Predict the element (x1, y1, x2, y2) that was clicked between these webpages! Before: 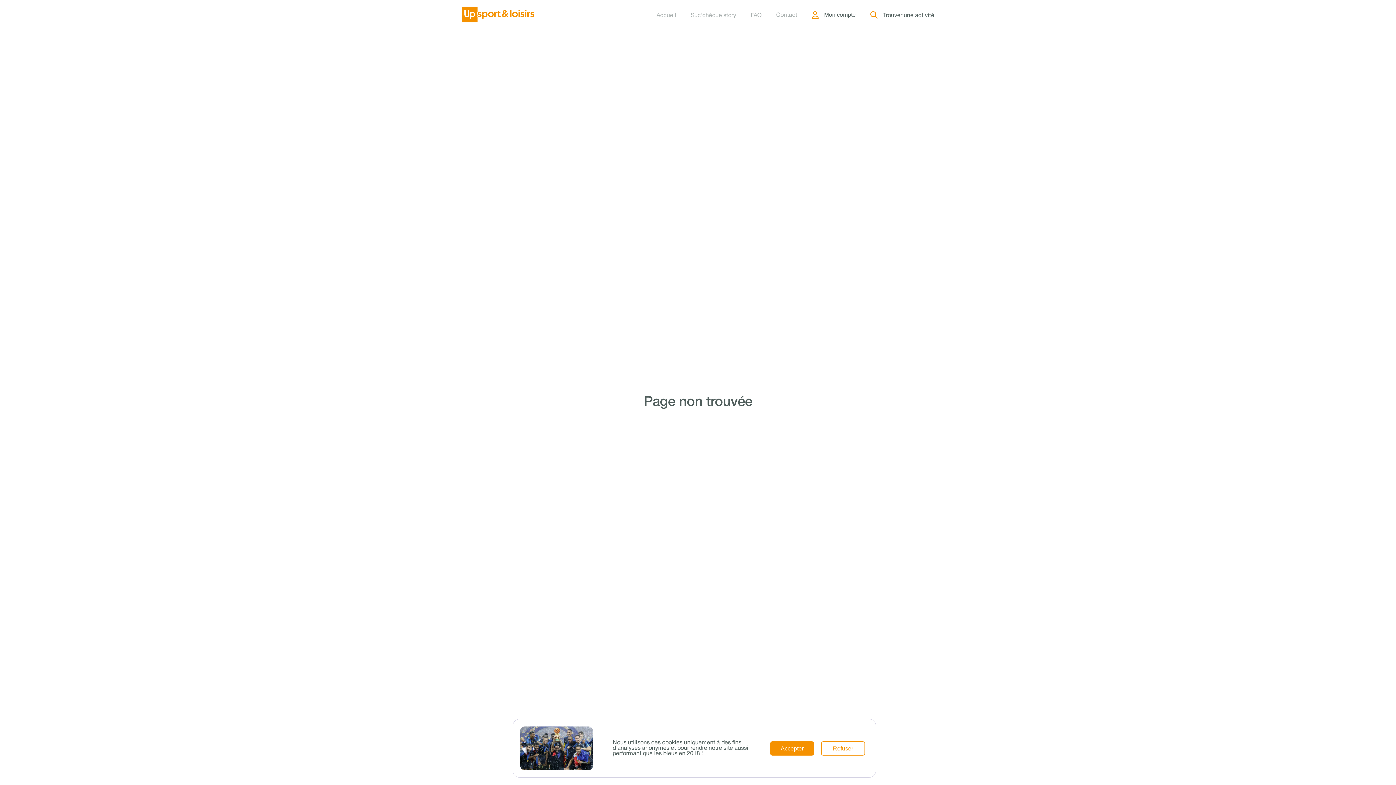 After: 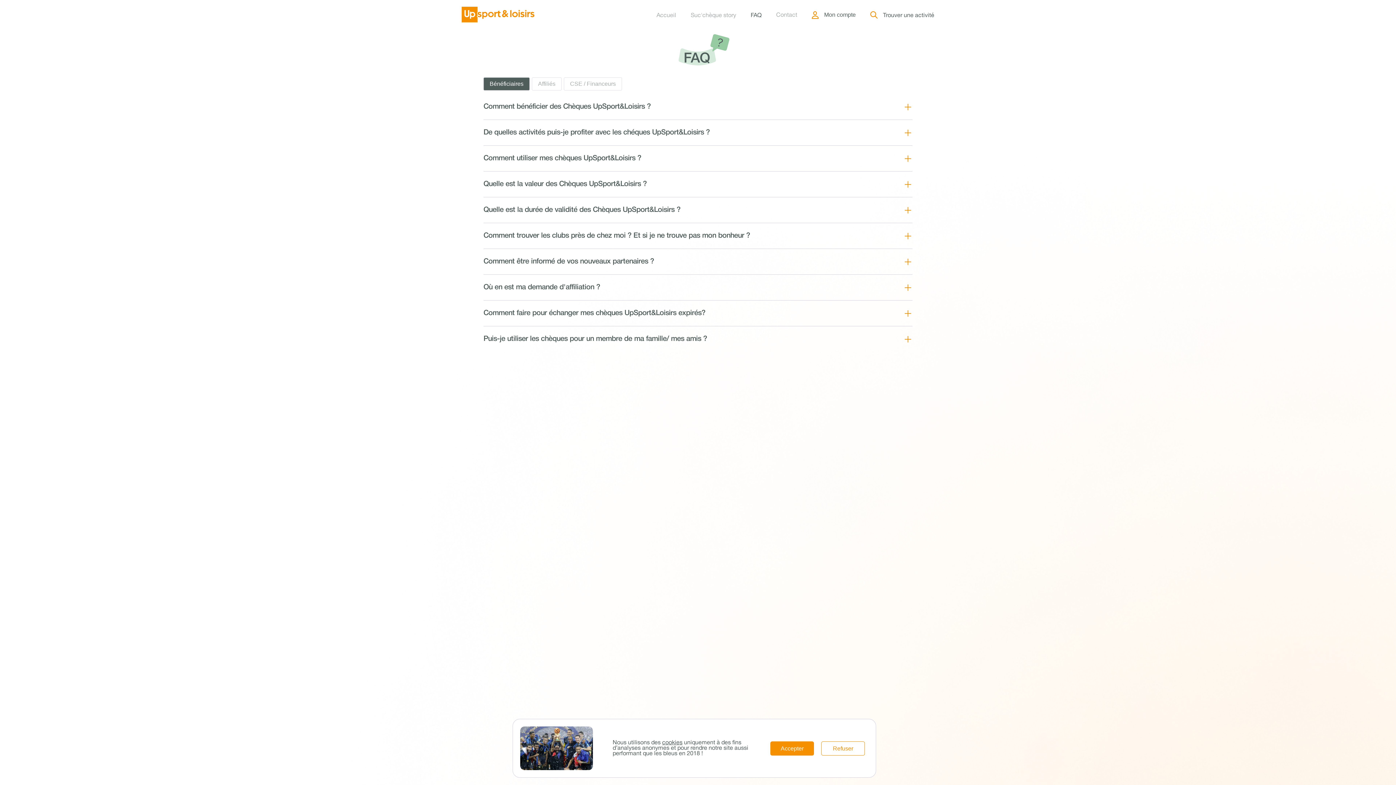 Action: bbox: (750, 10, 761, 18) label: FAQ